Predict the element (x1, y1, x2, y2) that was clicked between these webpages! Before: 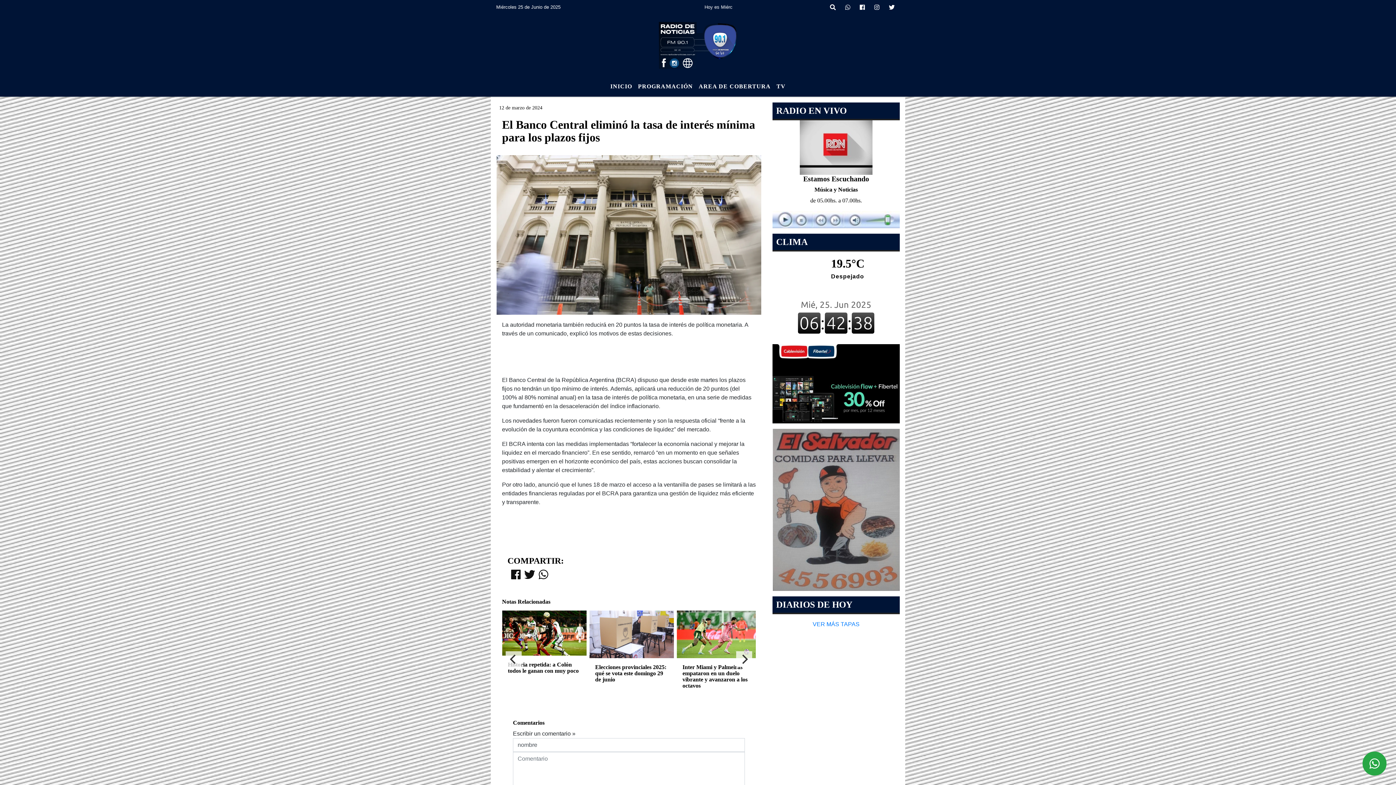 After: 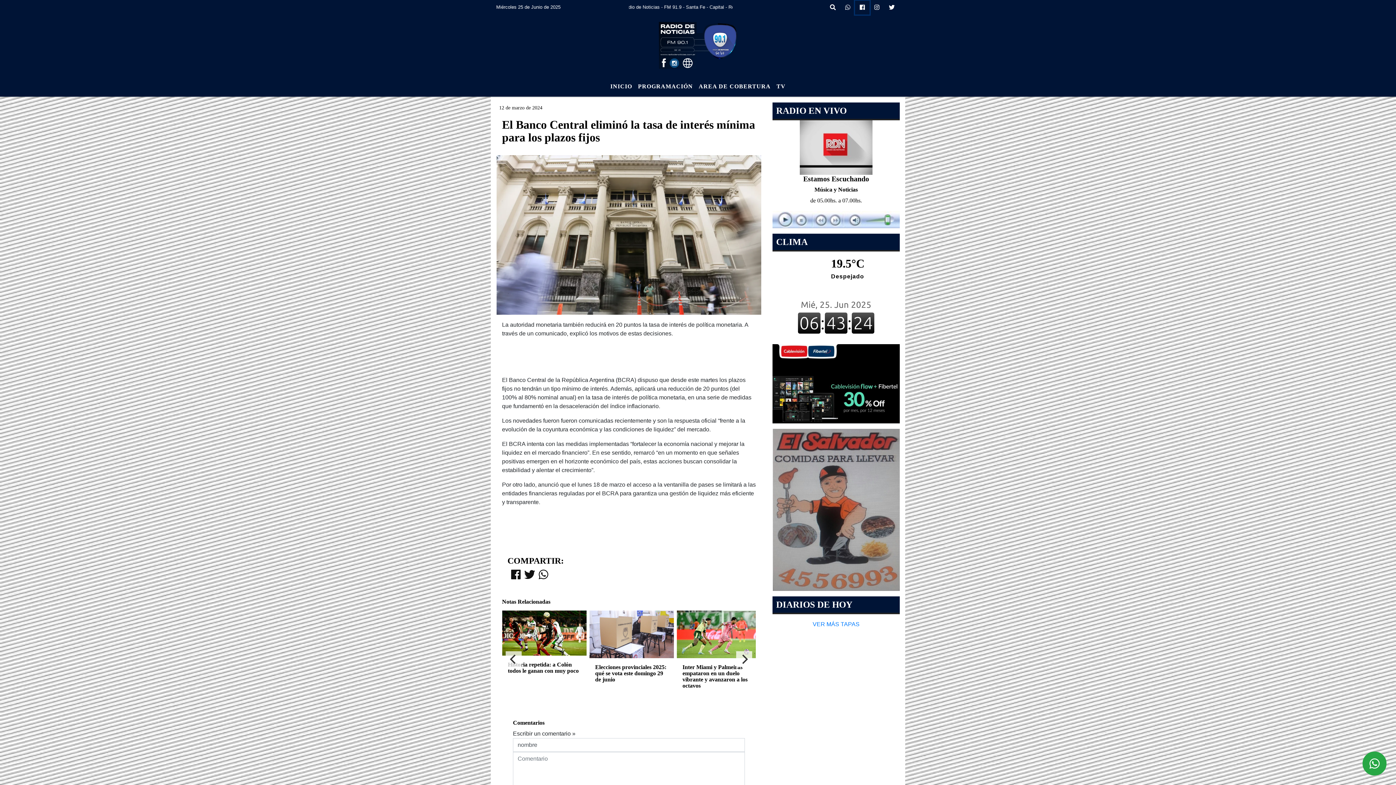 Action: bbox: (855, 0, 869, 14)